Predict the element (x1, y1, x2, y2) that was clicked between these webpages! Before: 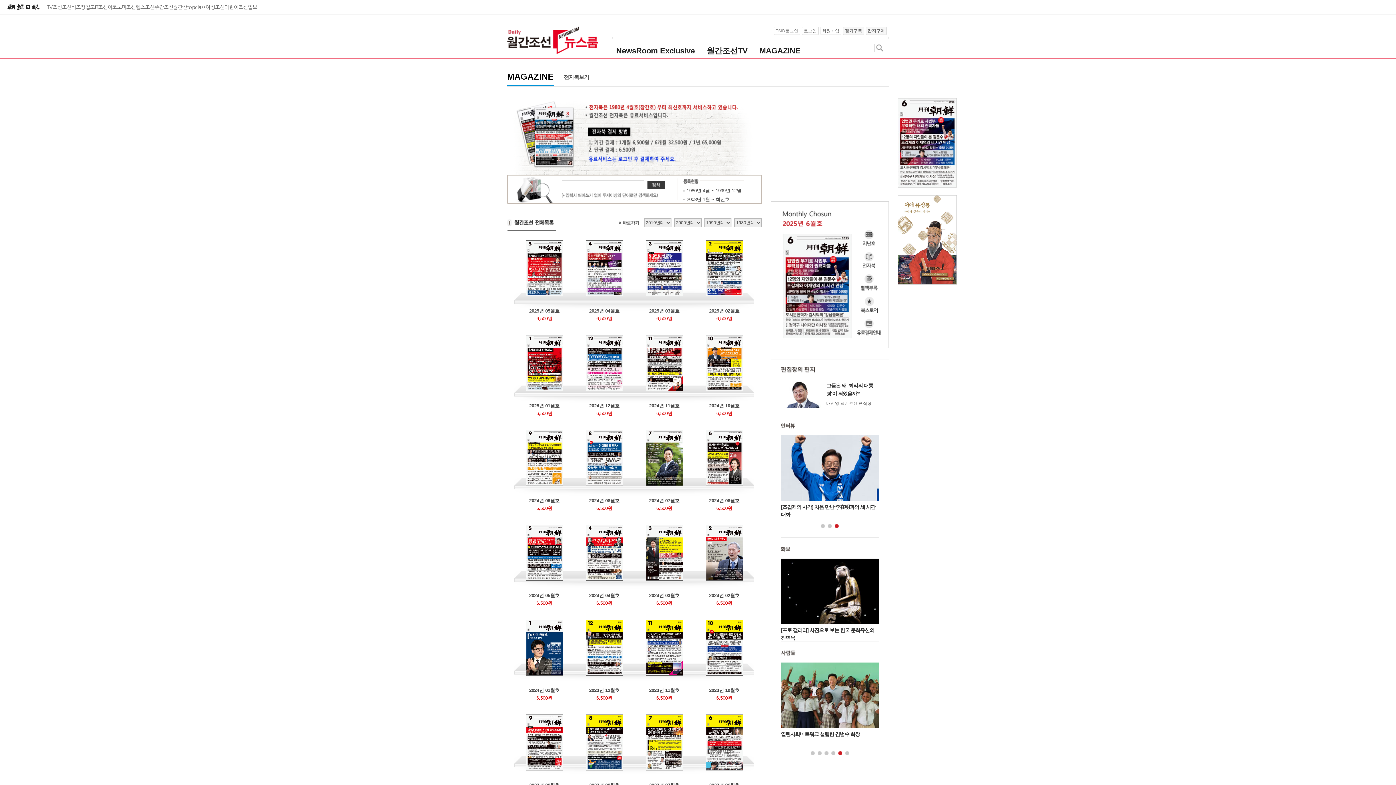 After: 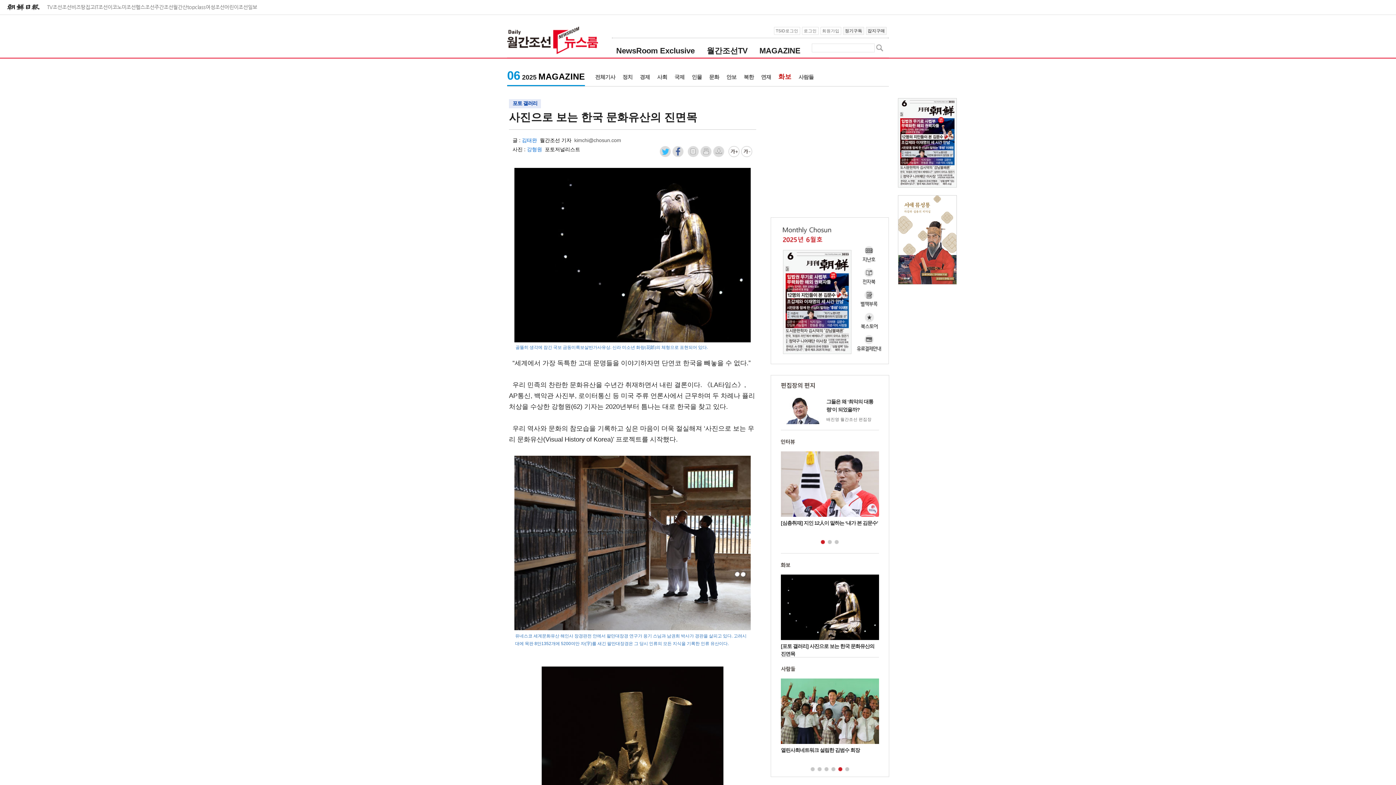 Action: bbox: (781, 560, 879, 646) label: 


[포토 갤러리] 사진으로 보는 한국 문화유산의 진면목